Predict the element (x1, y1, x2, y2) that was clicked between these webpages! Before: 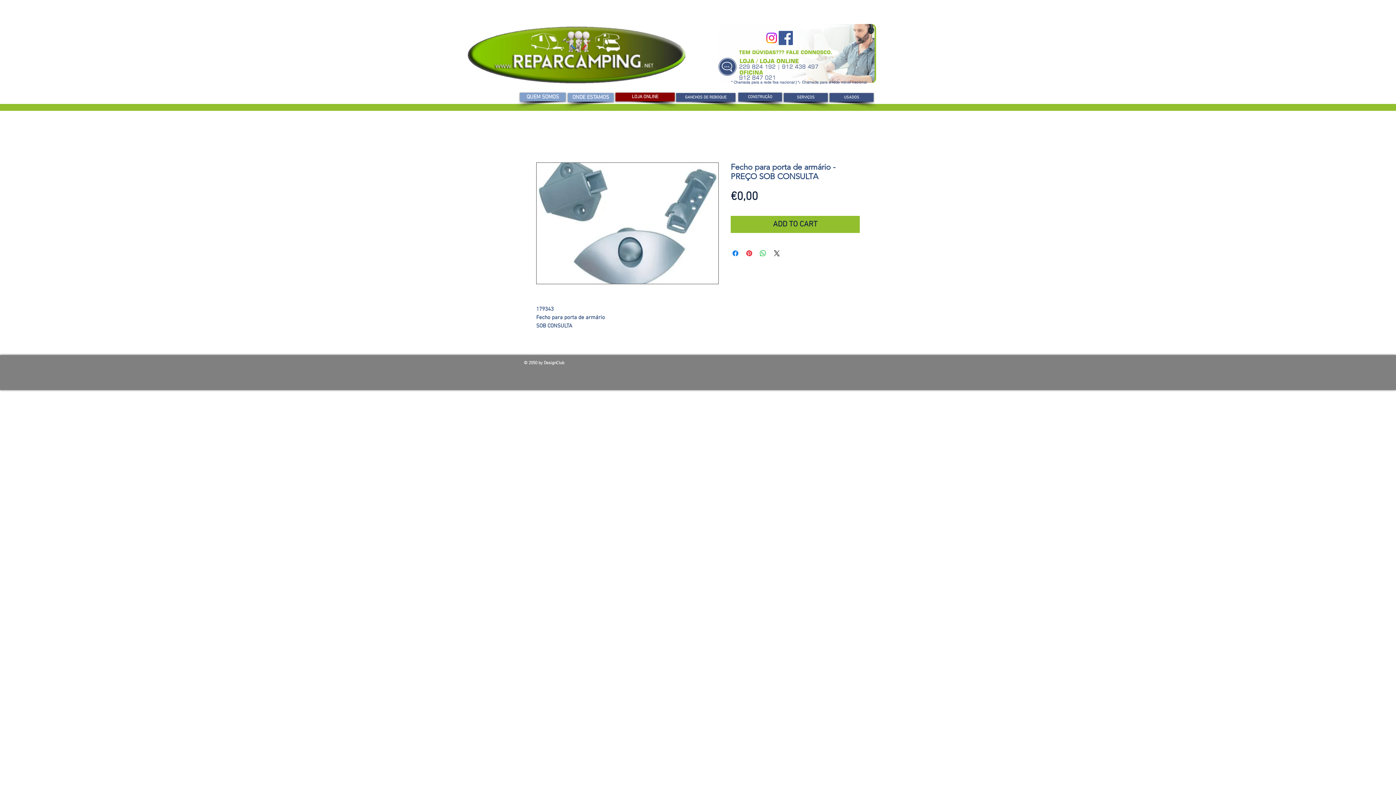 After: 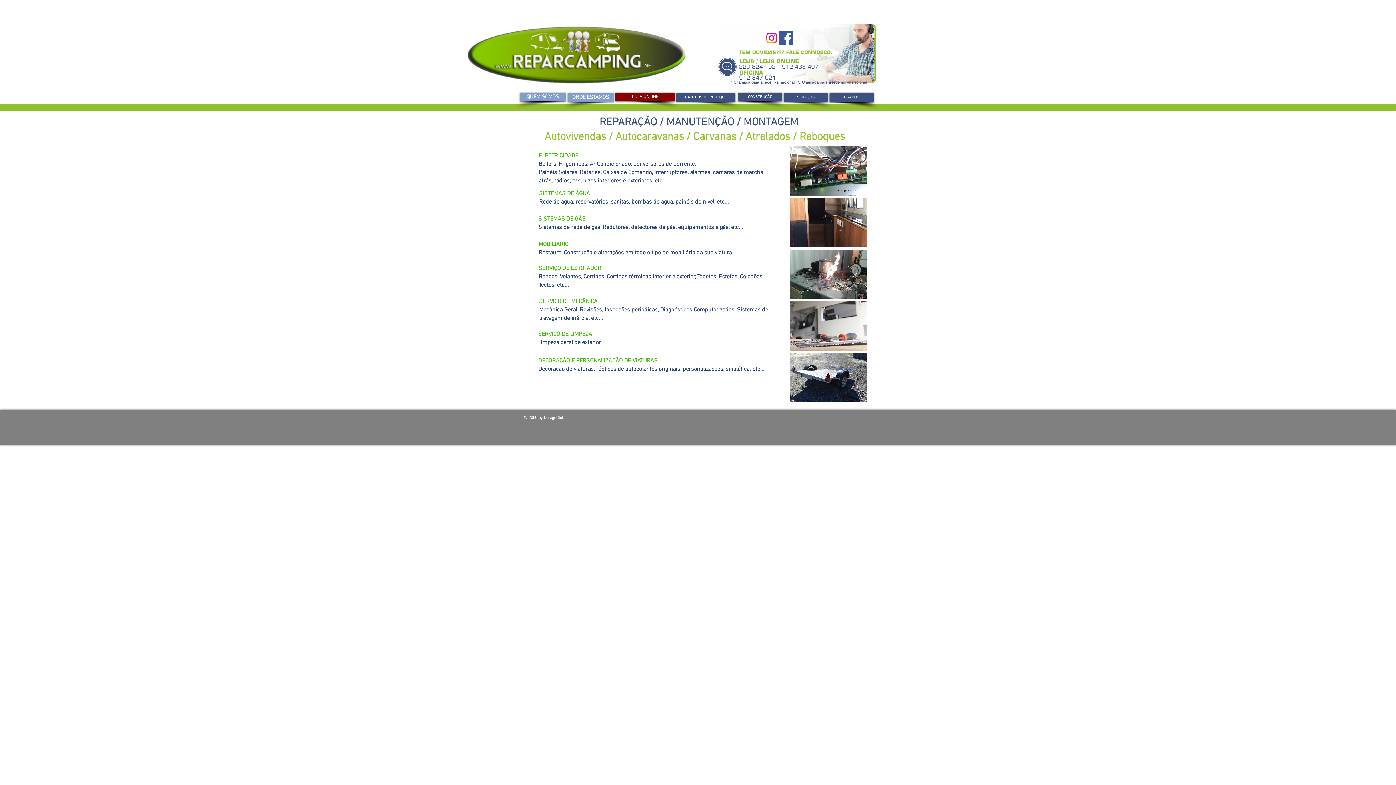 Action: bbox: (784, 93, 828, 101) label: SERVIÇOS